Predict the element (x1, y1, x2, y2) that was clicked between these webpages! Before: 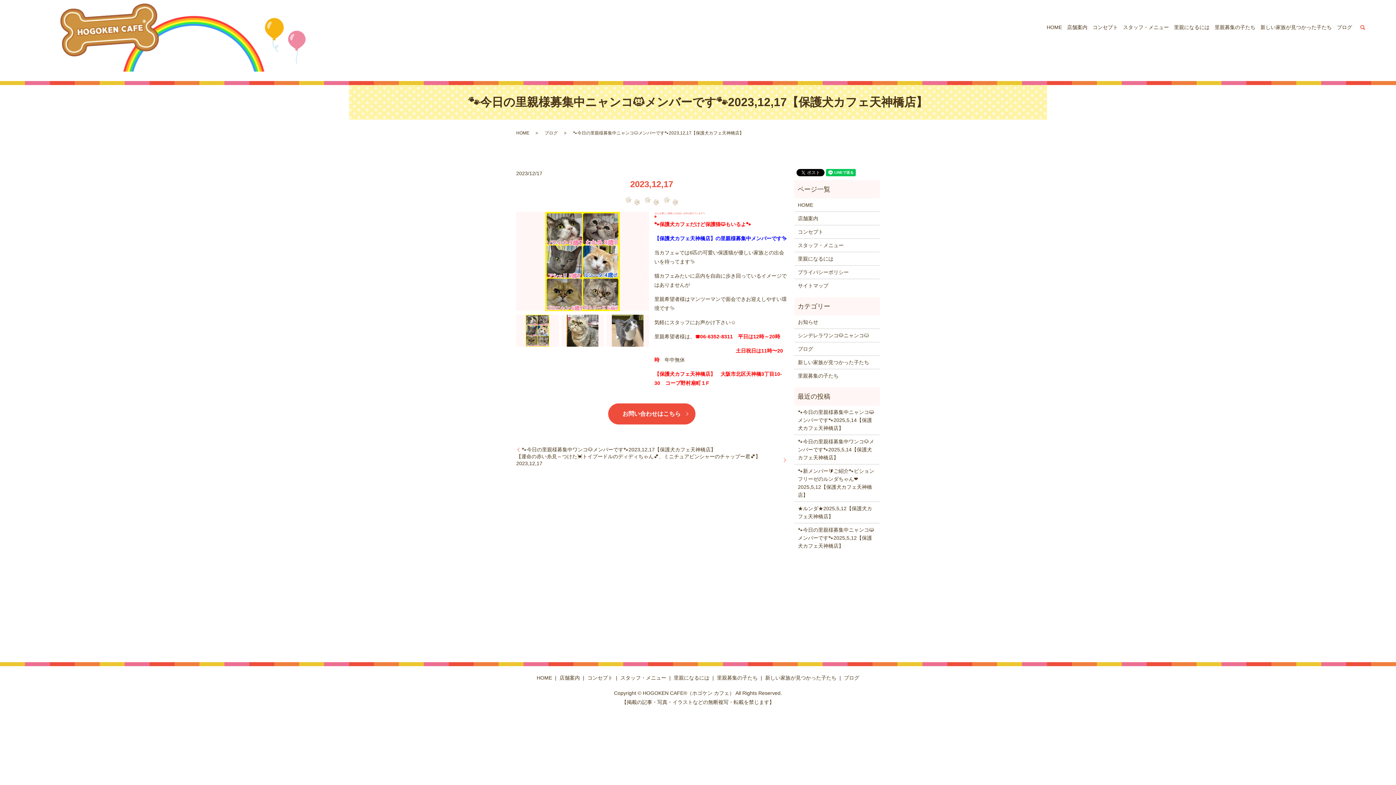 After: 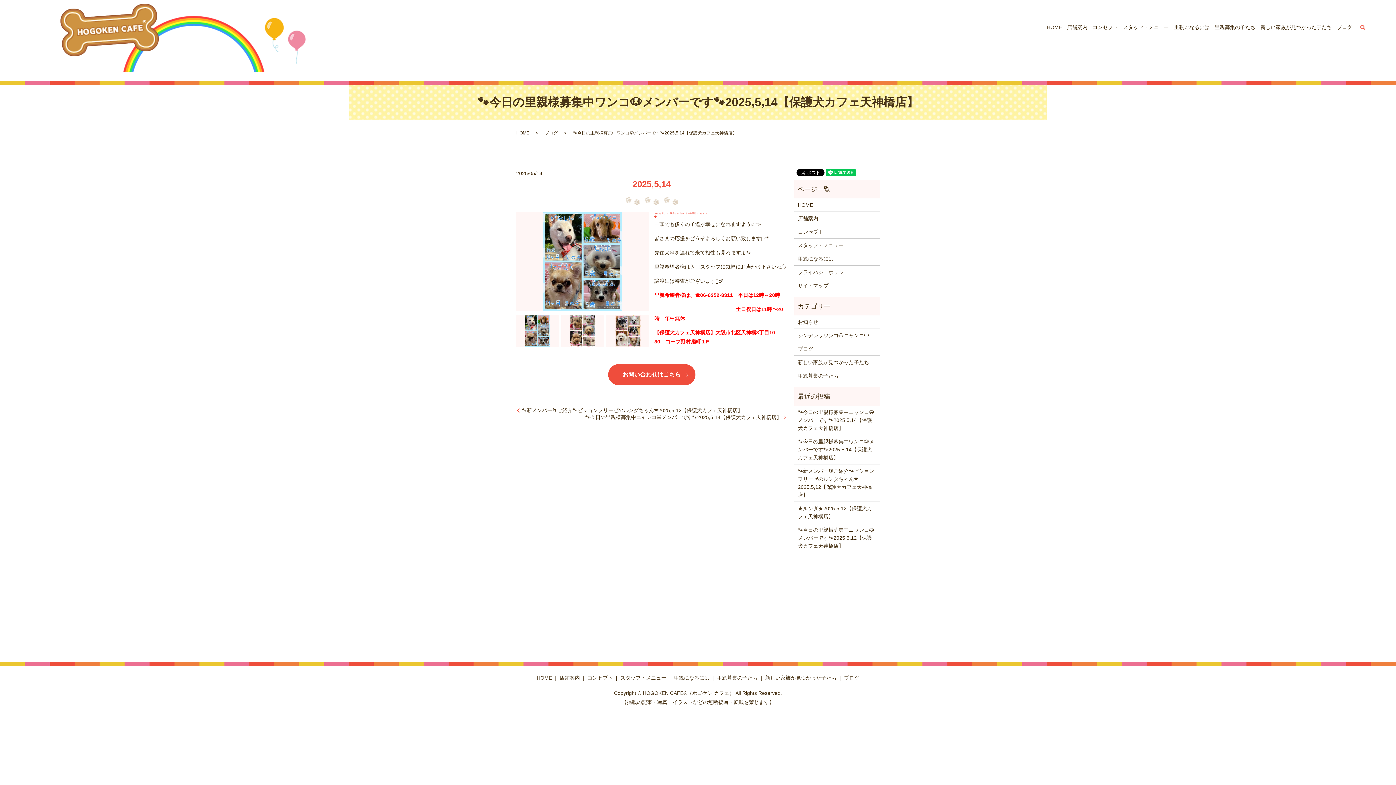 Action: bbox: (798, 437, 876, 461) label: 🐾今日の里親様募集中ワンコ🐶メンバーです🐾2025,5,14【保護犬カフェ天神橋店】